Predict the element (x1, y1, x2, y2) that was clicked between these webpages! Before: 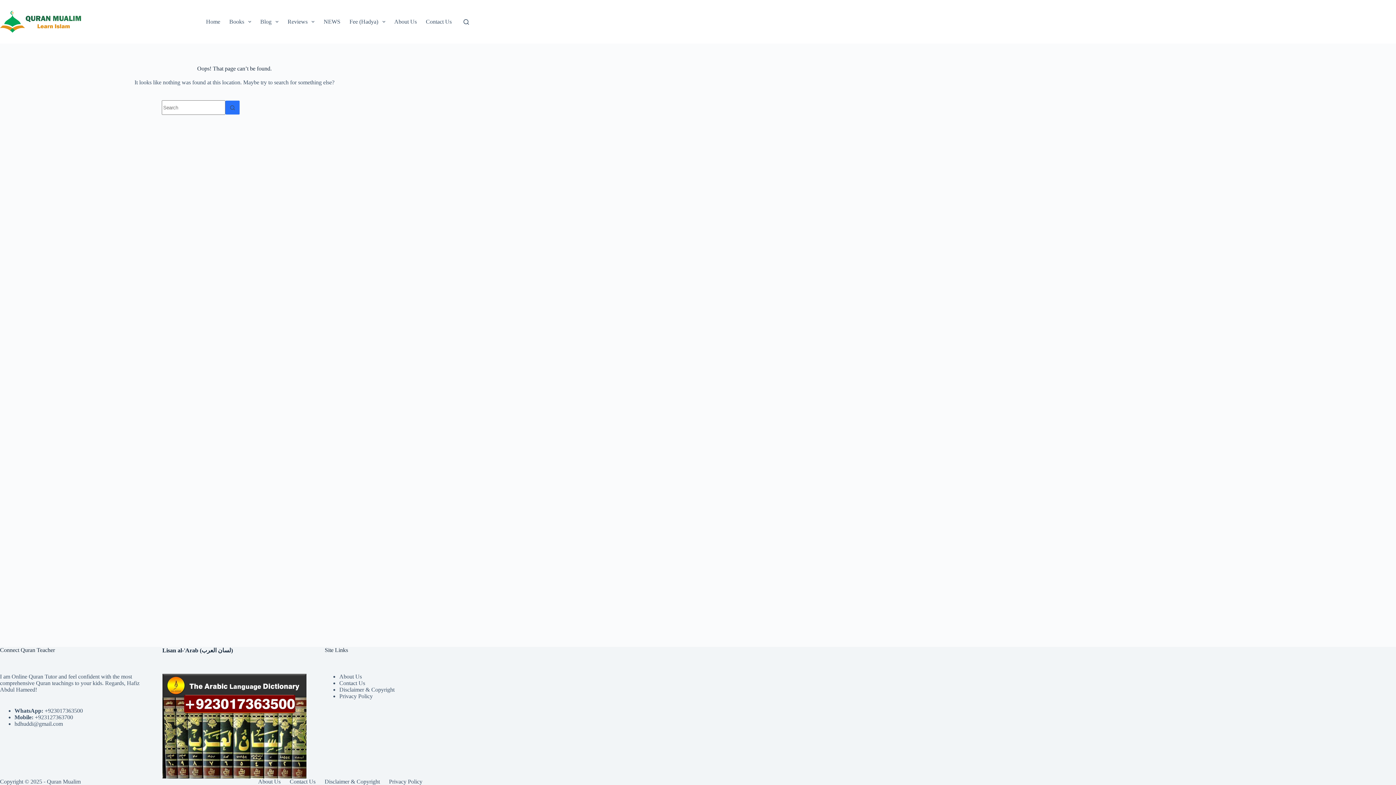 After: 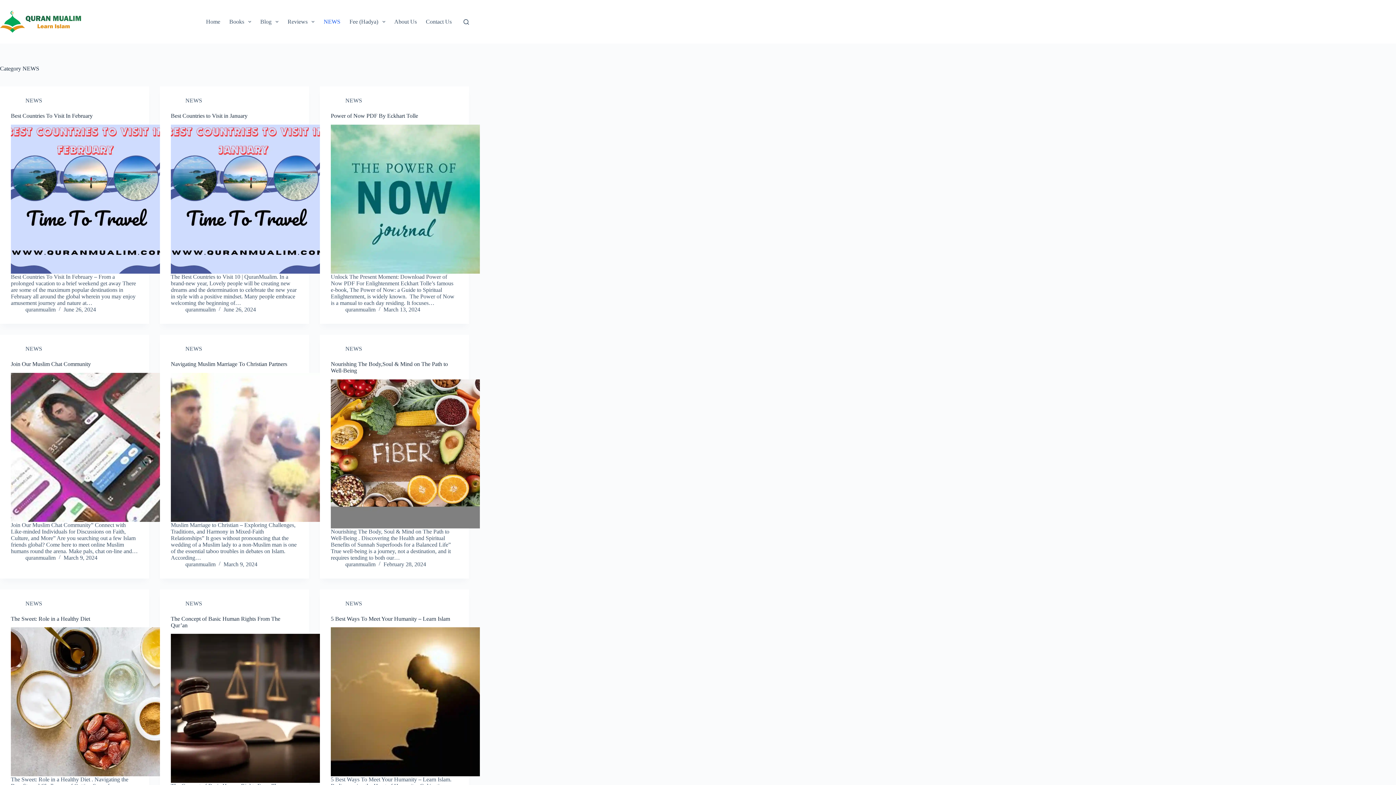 Action: label: NEWS bbox: (319, 0, 345, 43)